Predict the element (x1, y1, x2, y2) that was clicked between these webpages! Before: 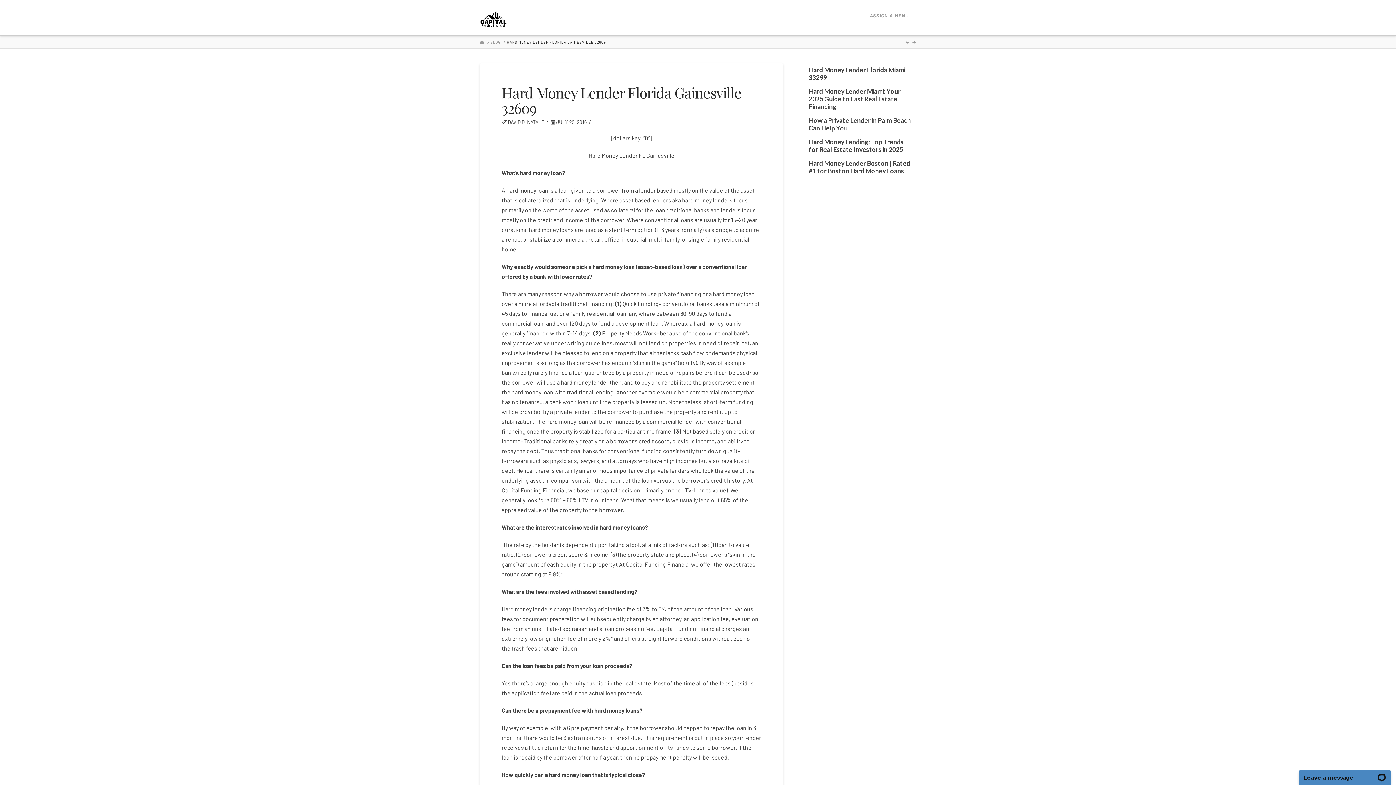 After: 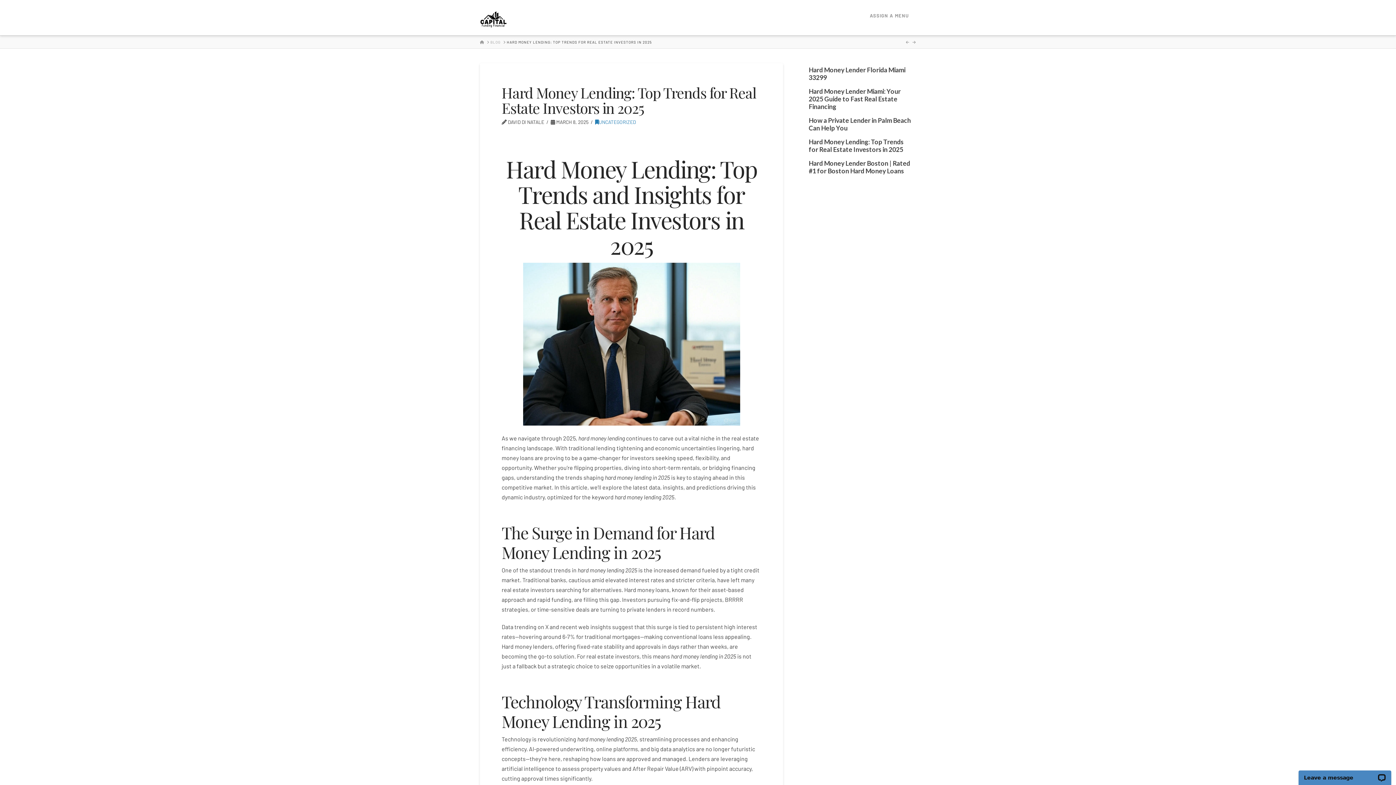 Action: label: Hard Money Lending: Top Trends for Real Estate Investors in 2025 bbox: (808, 138, 912, 153)